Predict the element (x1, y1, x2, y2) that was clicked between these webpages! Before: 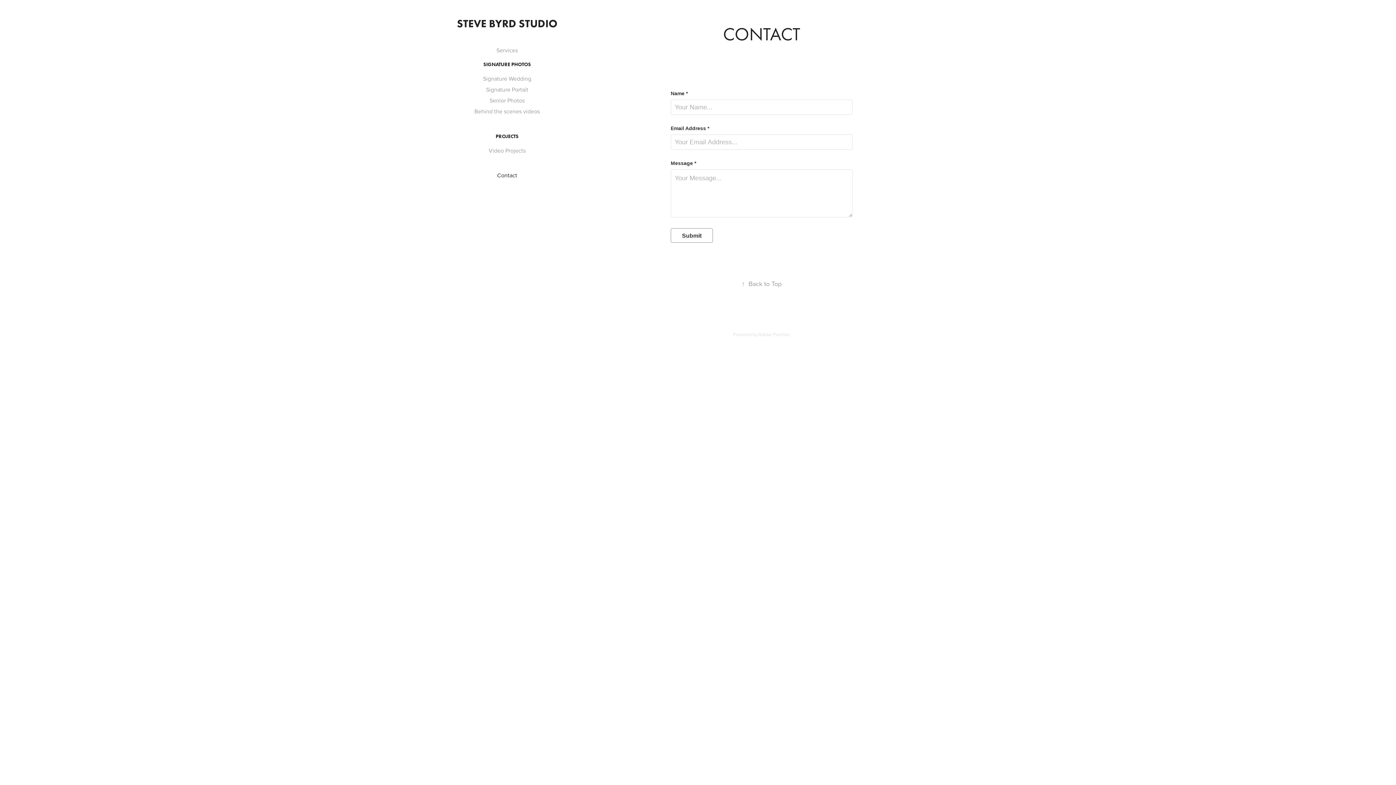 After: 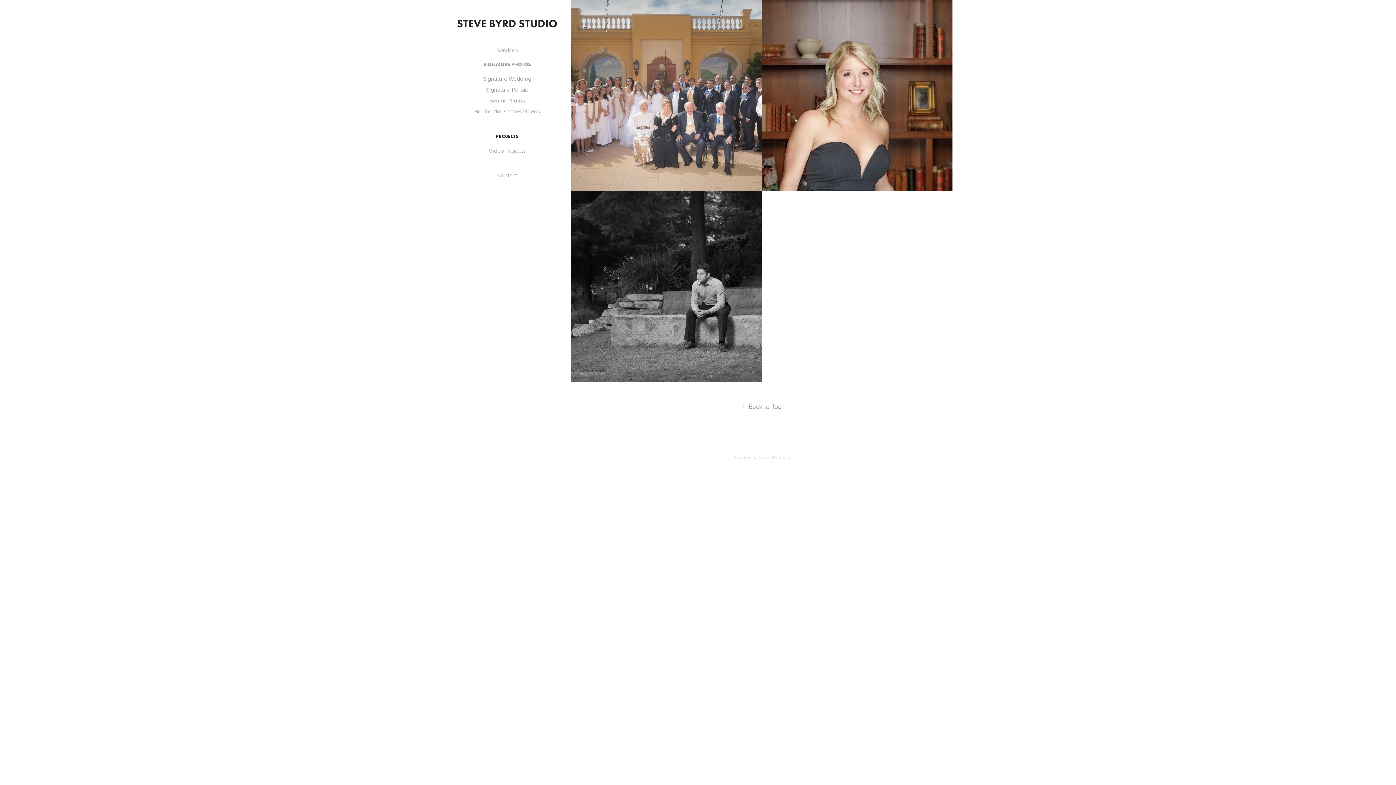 Action: label: SIGNATURE PHOTOS bbox: (483, 61, 531, 67)